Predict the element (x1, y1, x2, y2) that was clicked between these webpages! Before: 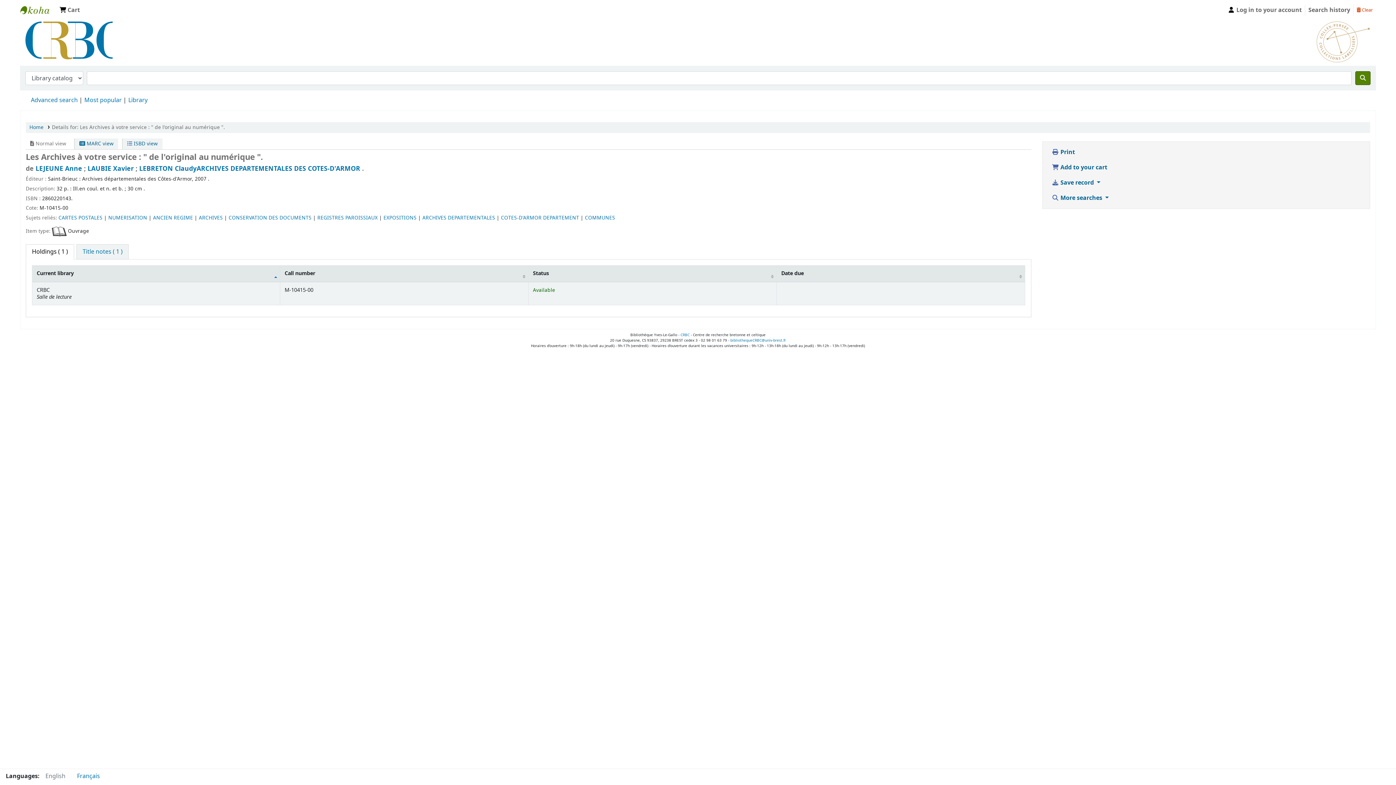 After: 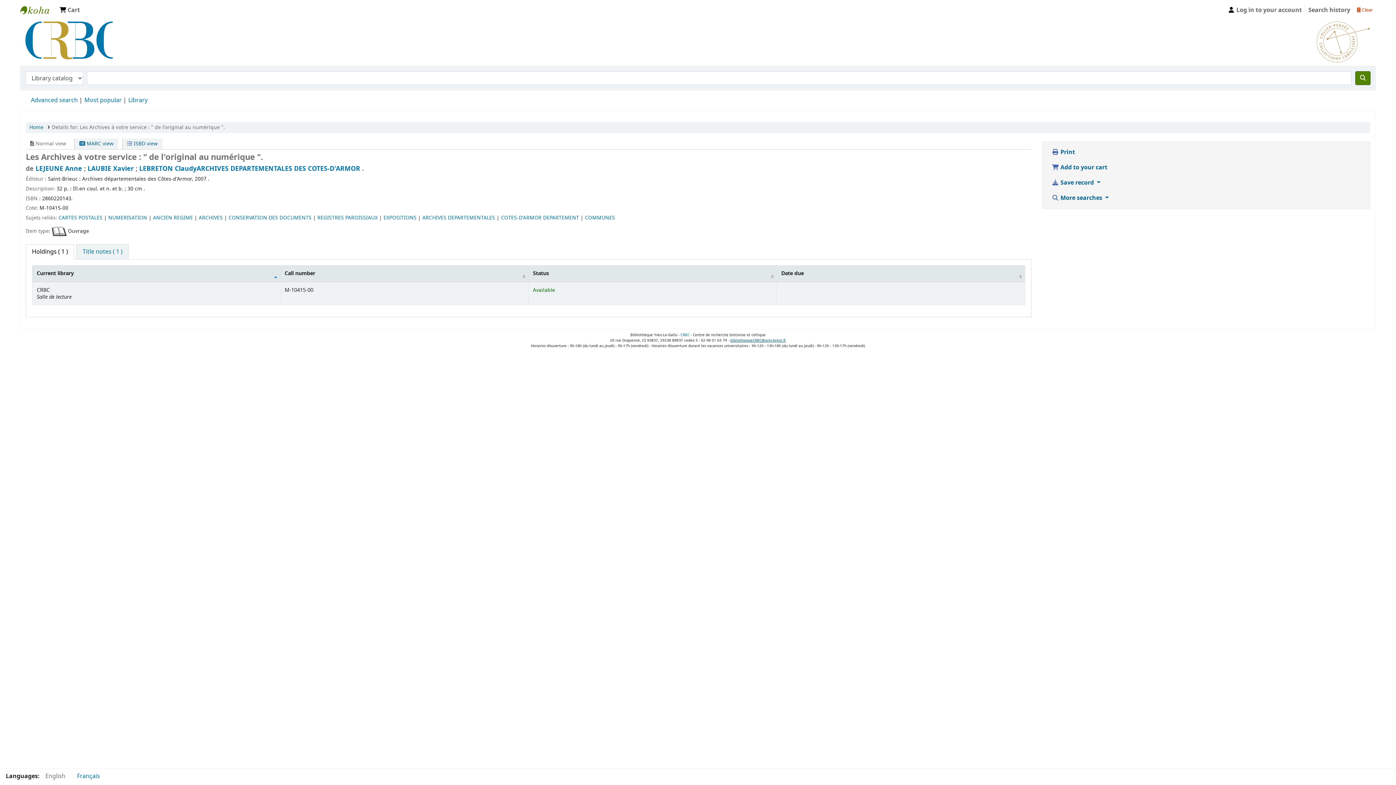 Action: bbox: (730, 337, 786, 343) label: bibliothequeCRBC@univ-brest.fr